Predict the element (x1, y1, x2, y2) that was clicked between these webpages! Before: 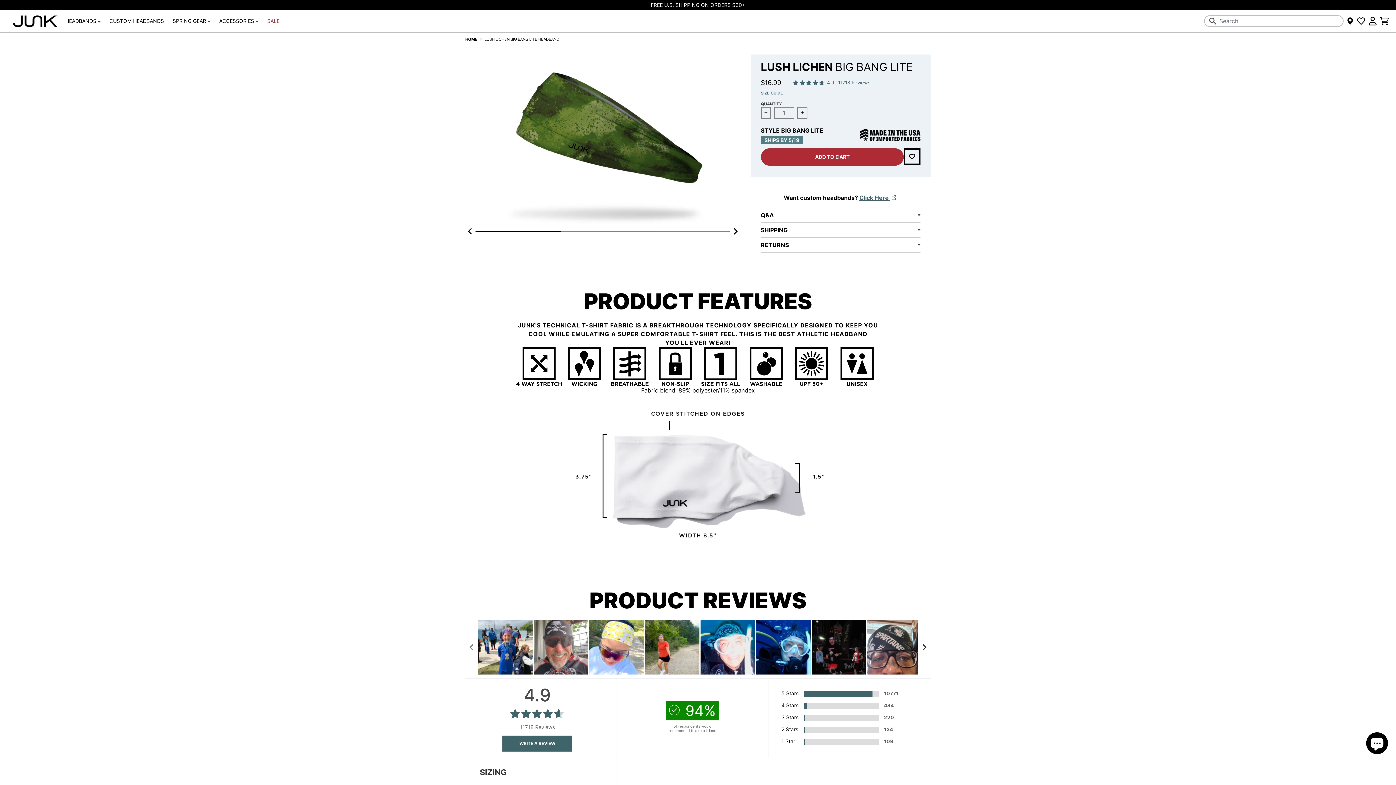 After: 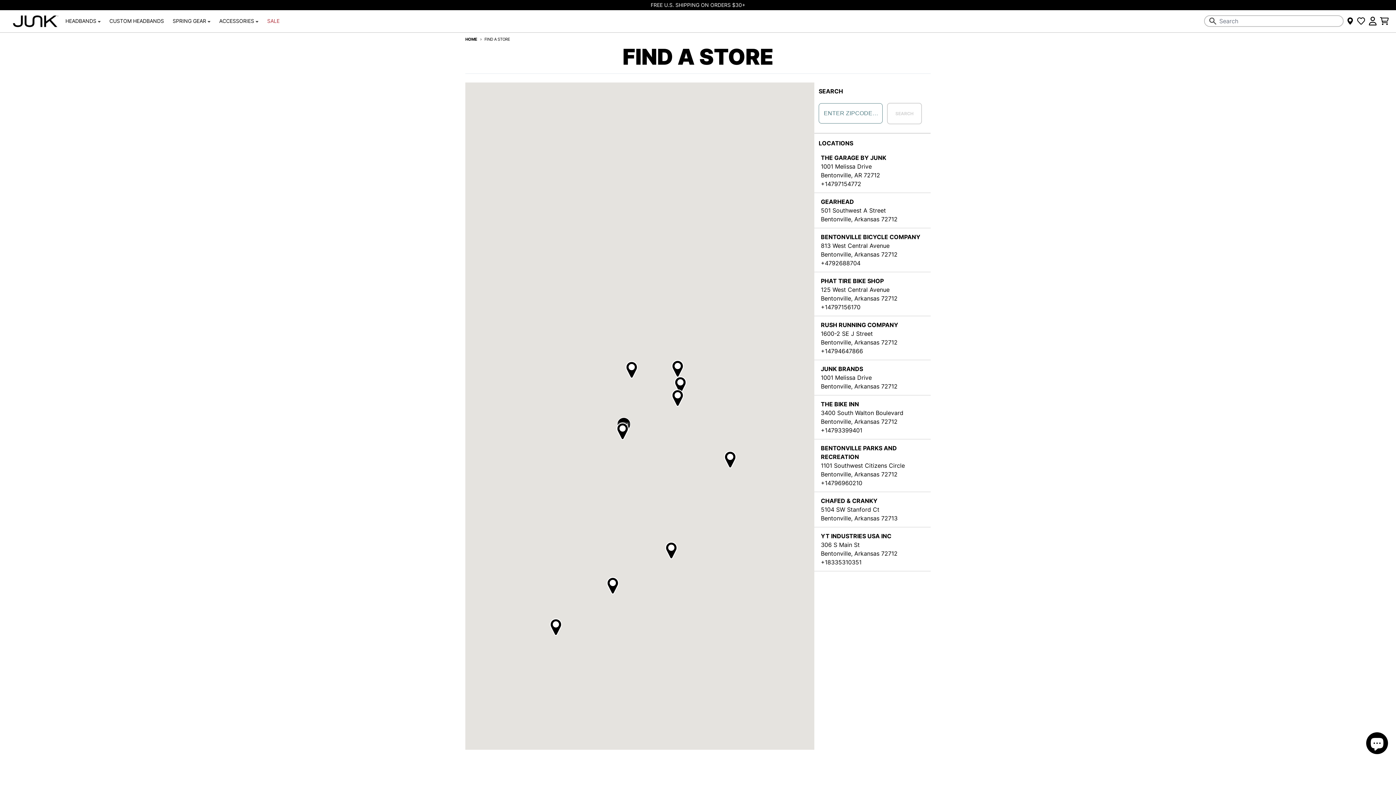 Action: bbox: (1346, 17, 1354, 24)